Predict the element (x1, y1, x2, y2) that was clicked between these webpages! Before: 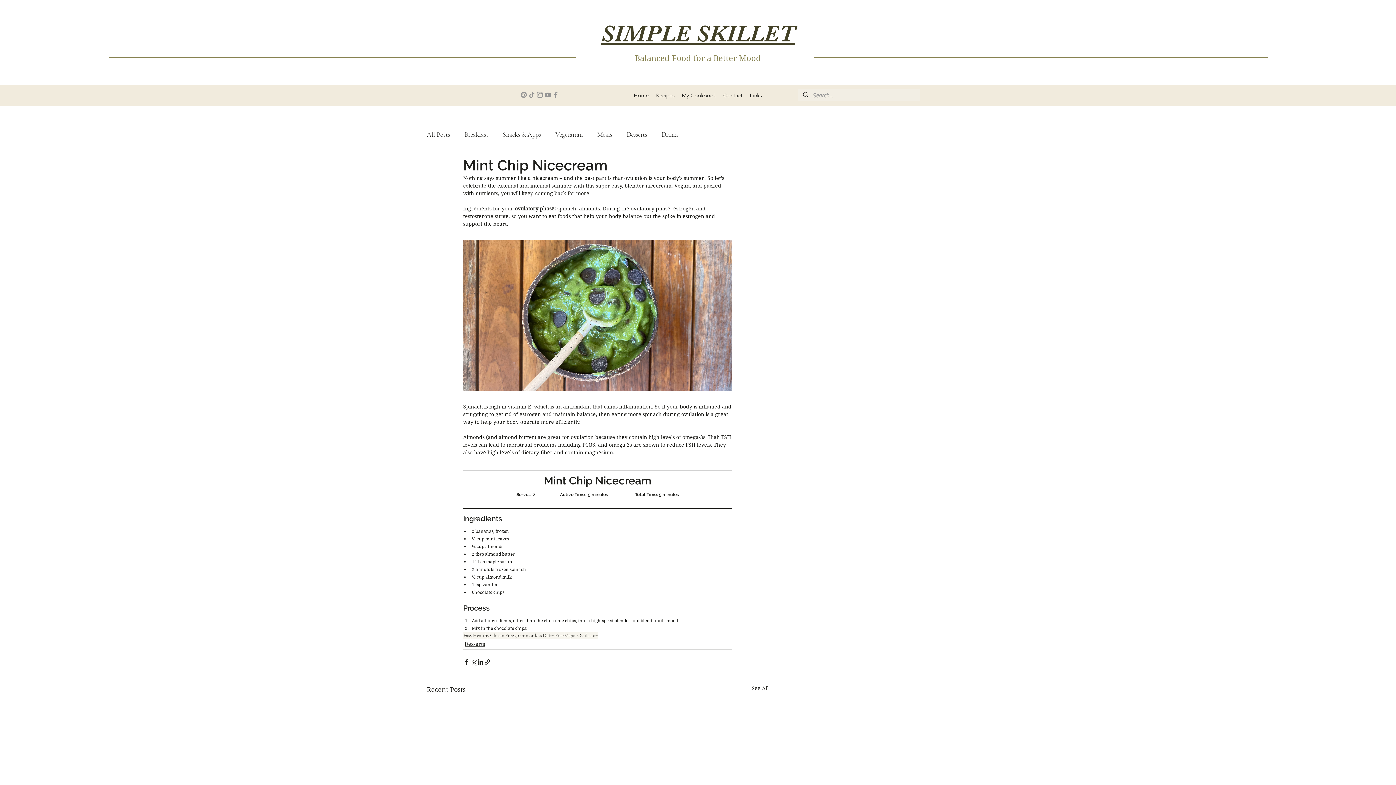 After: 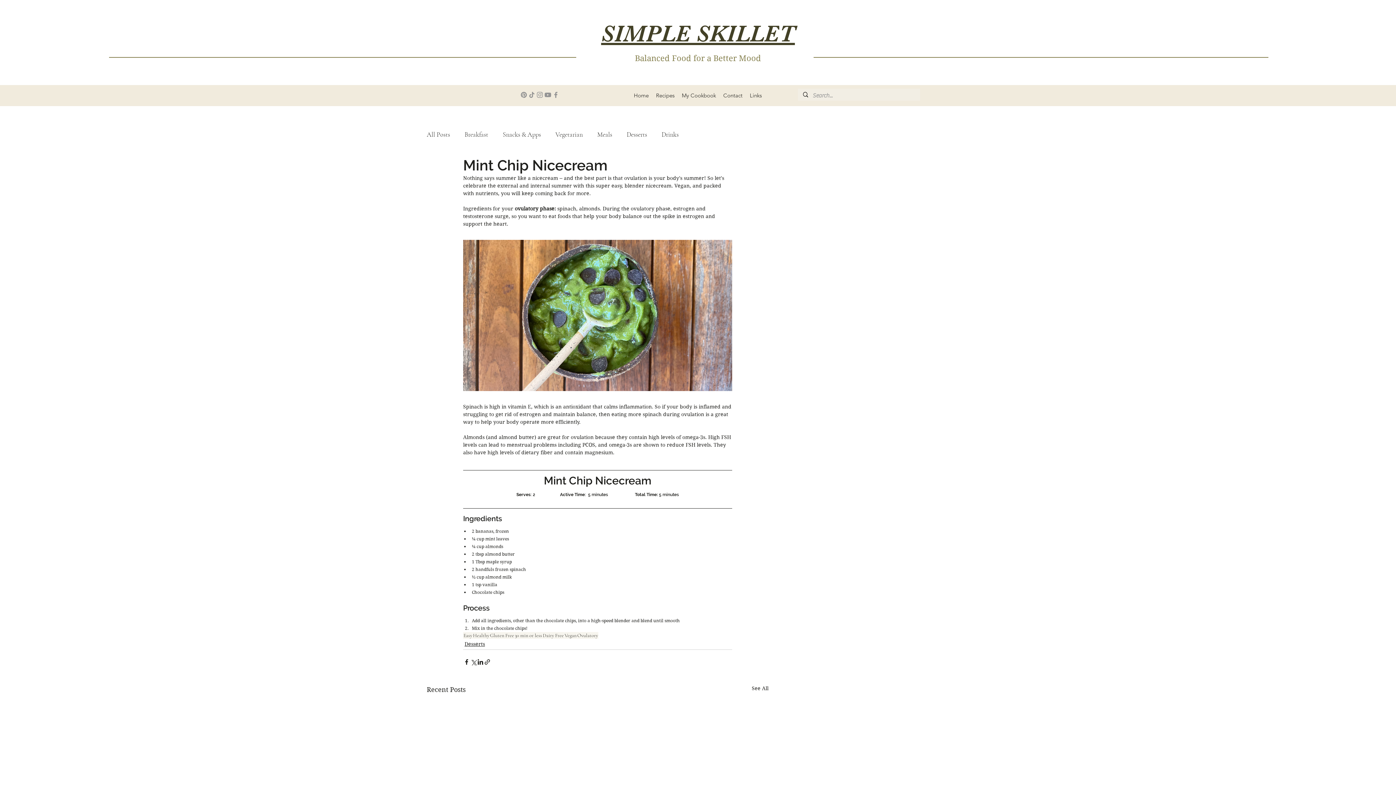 Action: label: TikTok  bbox: (528, 90, 536, 98)